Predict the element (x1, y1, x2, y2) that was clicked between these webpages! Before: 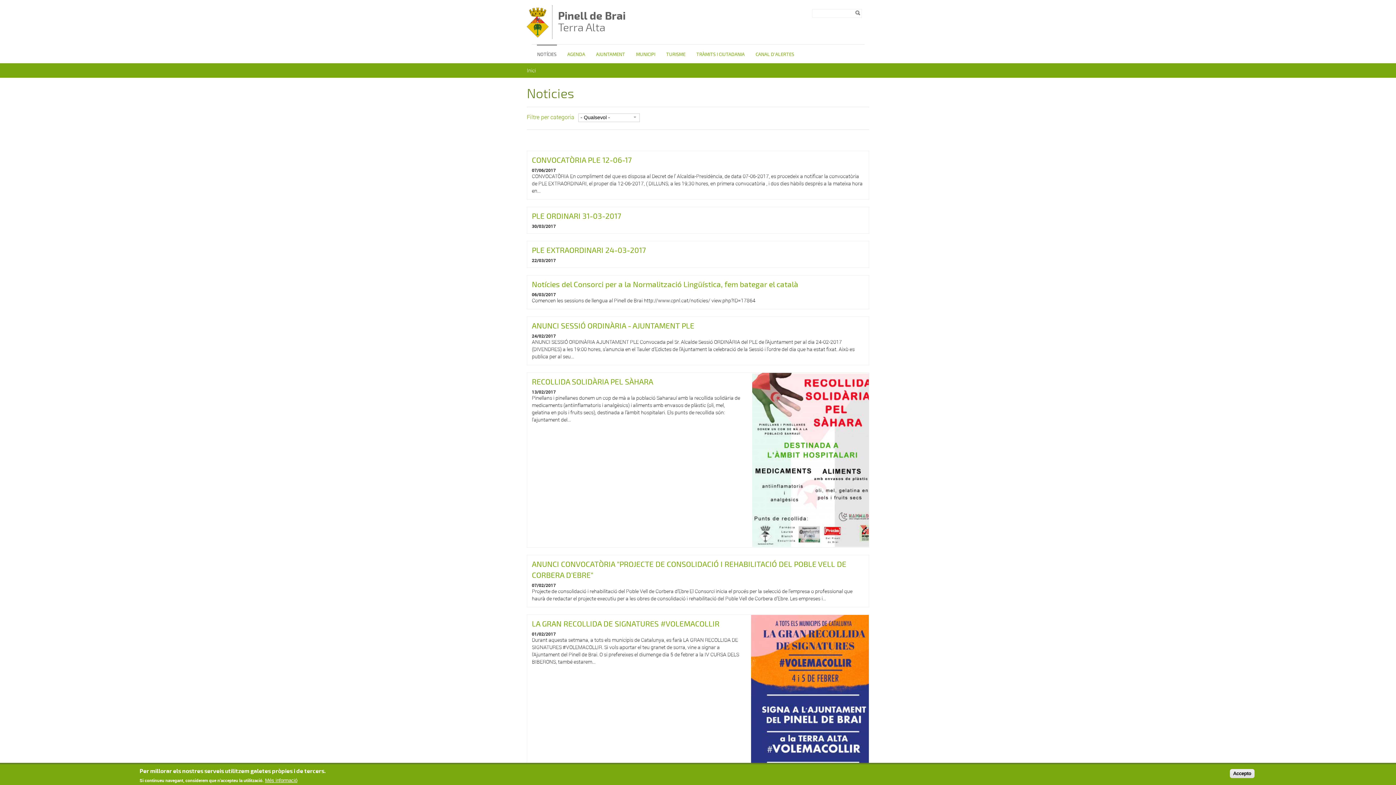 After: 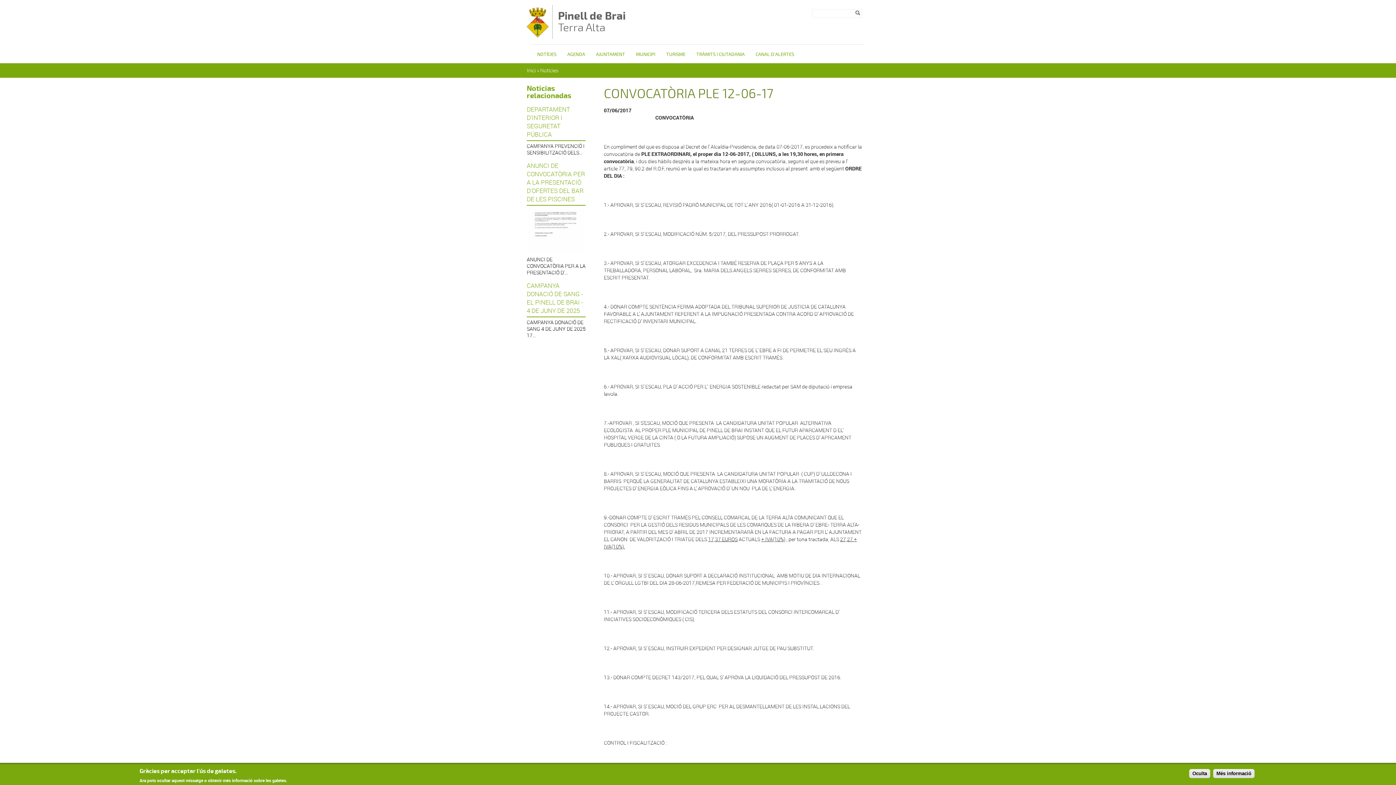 Action: bbox: (532, 155, 632, 165) label: CONVOCATÒRIA PLE 12-06-17